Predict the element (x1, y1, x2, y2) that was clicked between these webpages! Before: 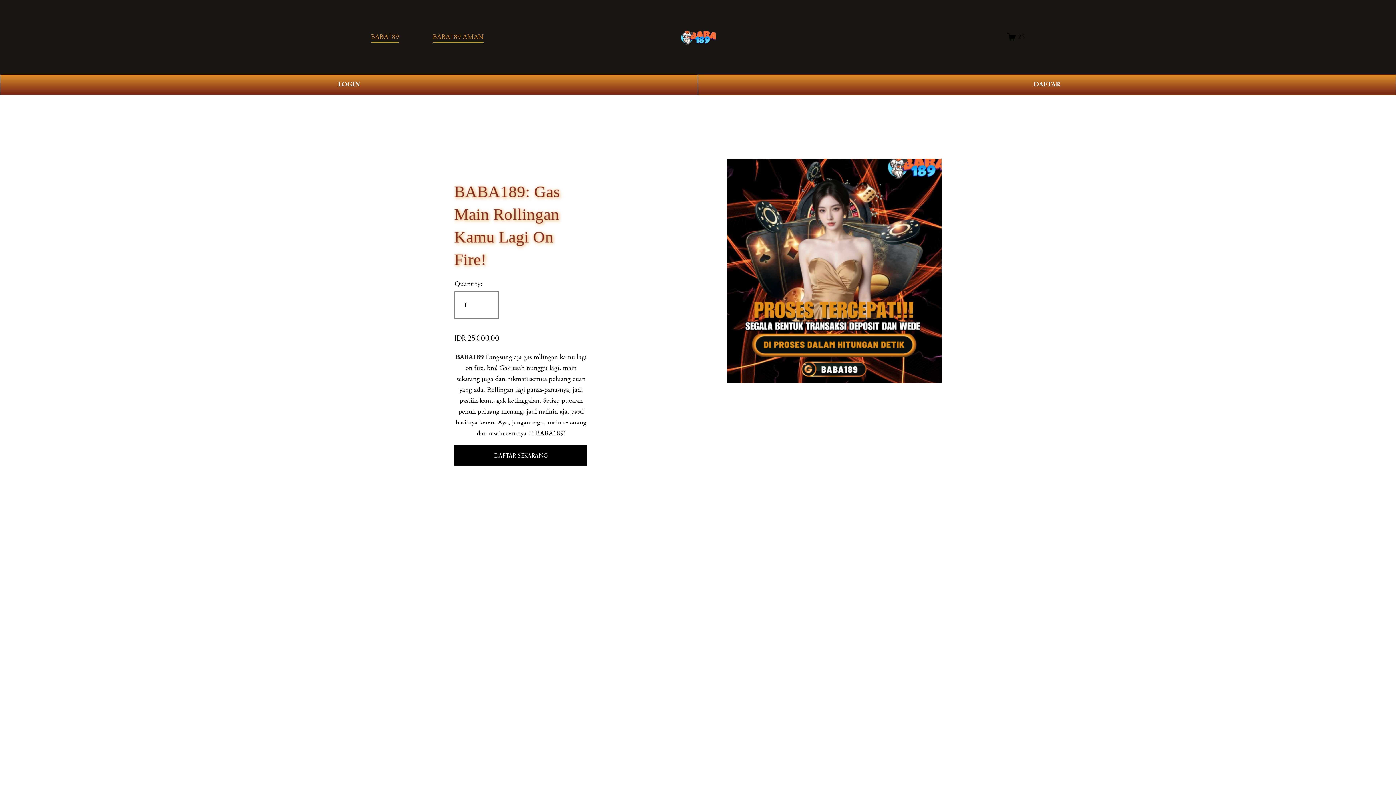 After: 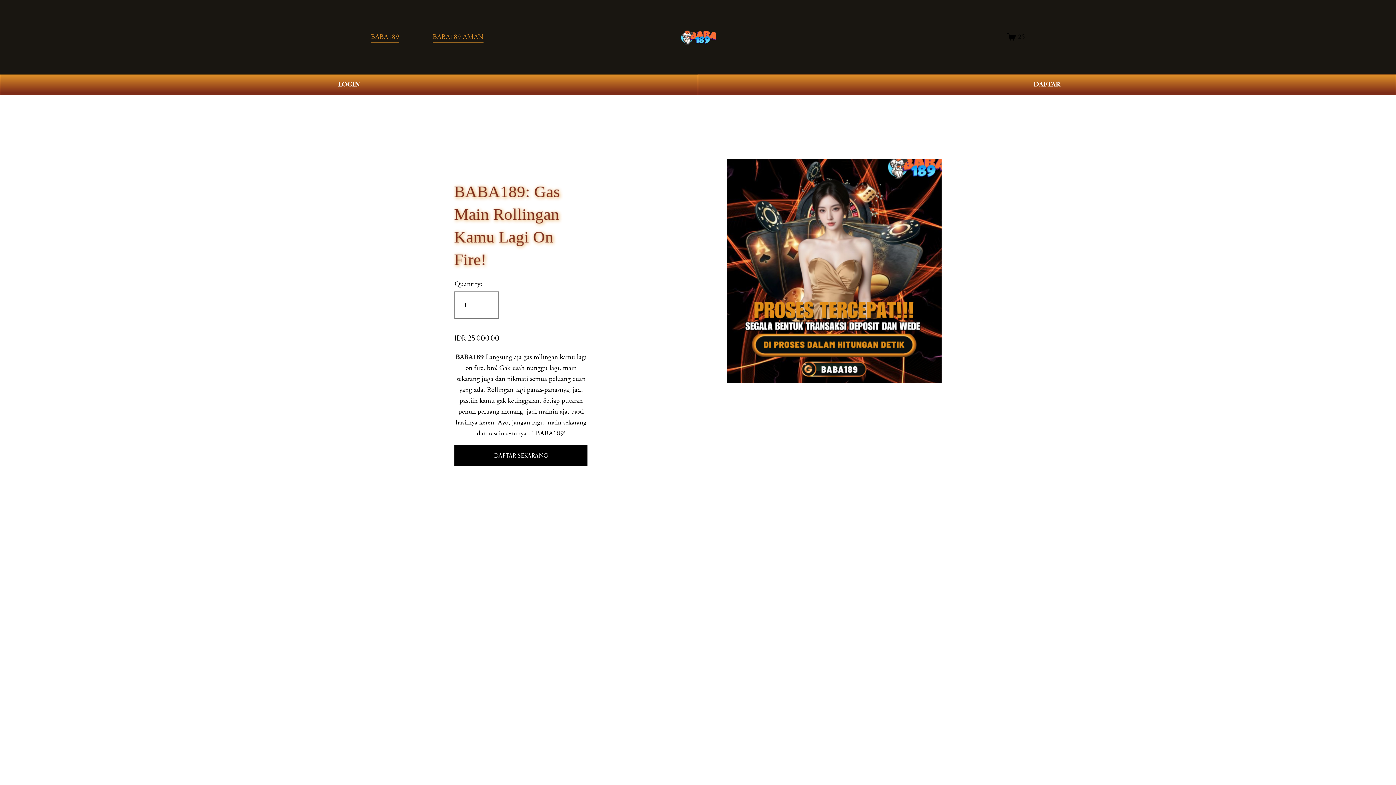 Action: label: BABA189 bbox: (455, 353, 483, 361)